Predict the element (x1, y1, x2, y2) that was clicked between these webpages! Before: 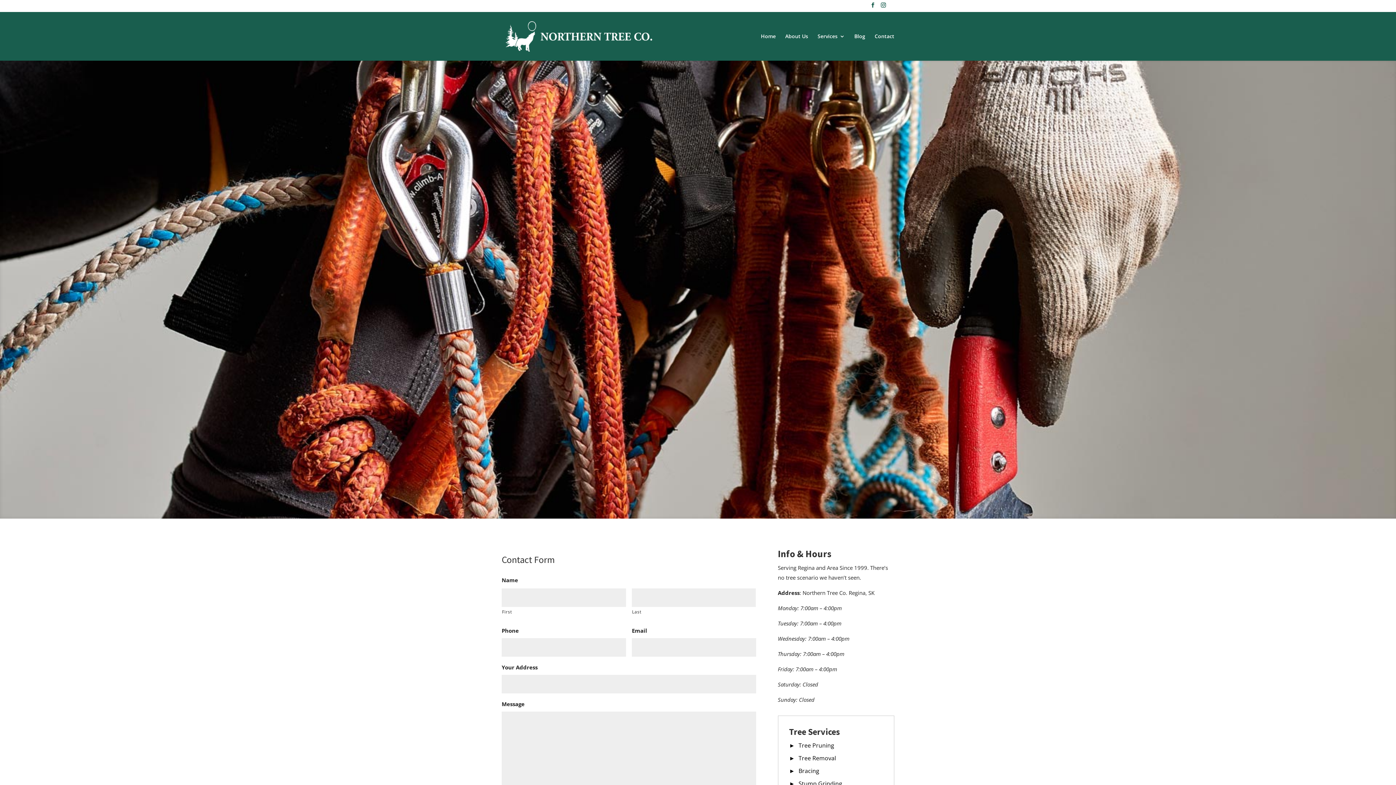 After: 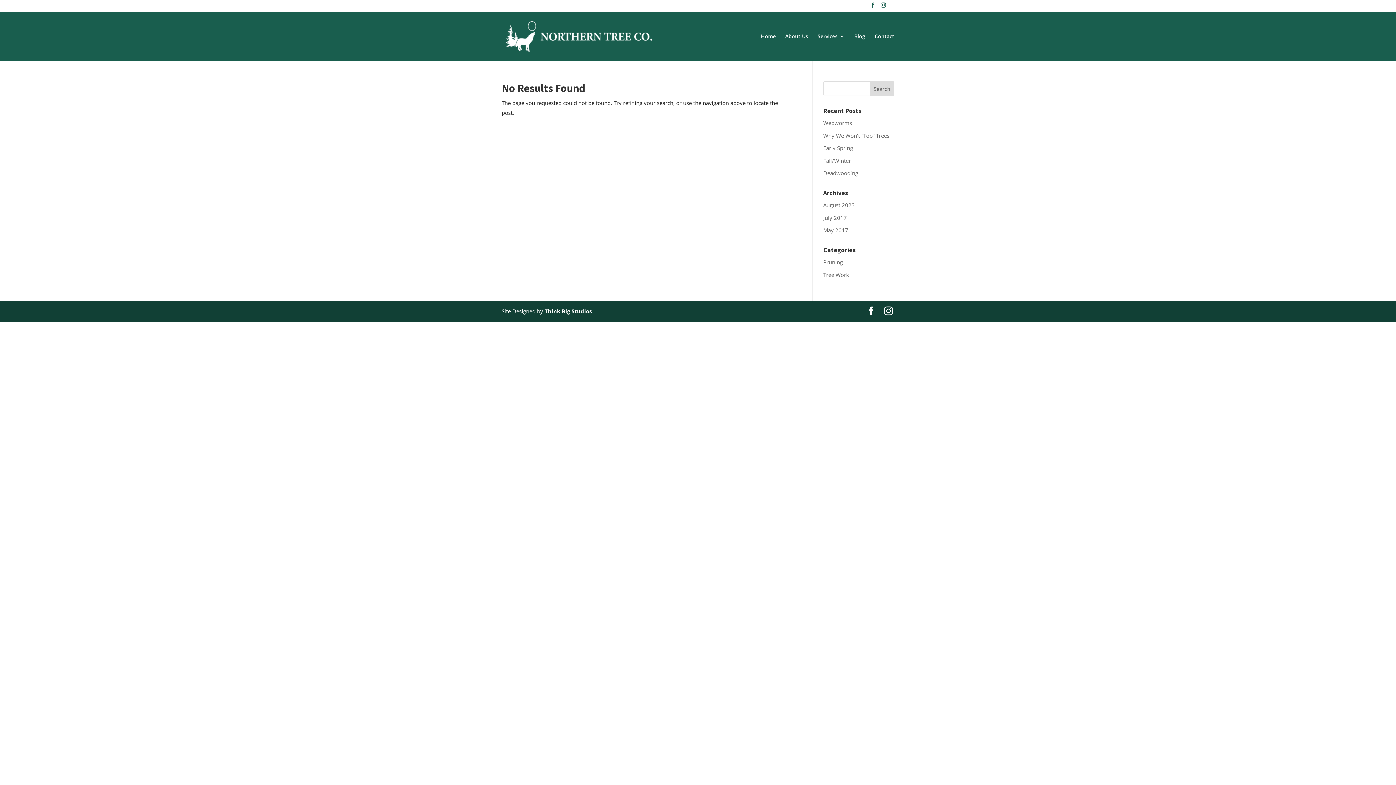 Action: bbox: (798, 780, 842, 788) label: Stump Grinding